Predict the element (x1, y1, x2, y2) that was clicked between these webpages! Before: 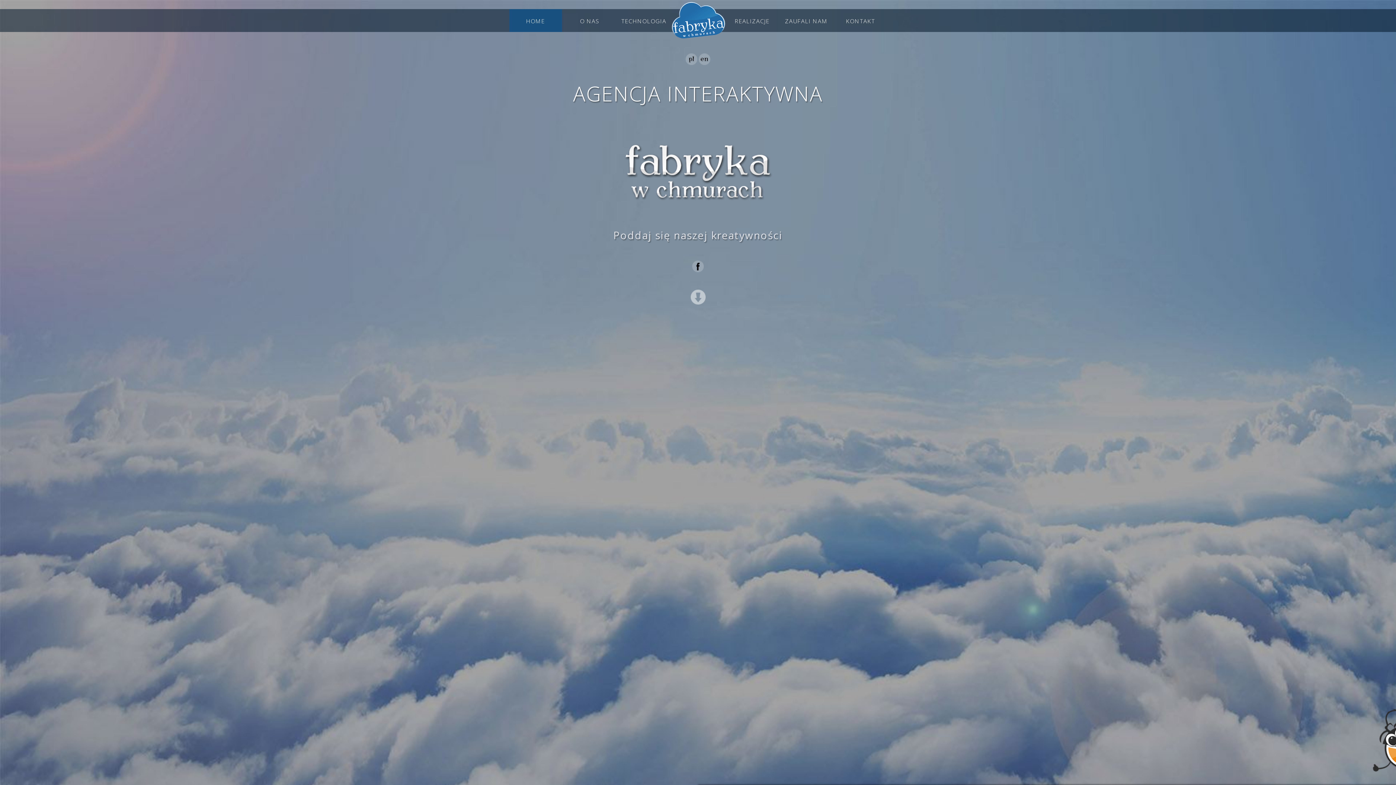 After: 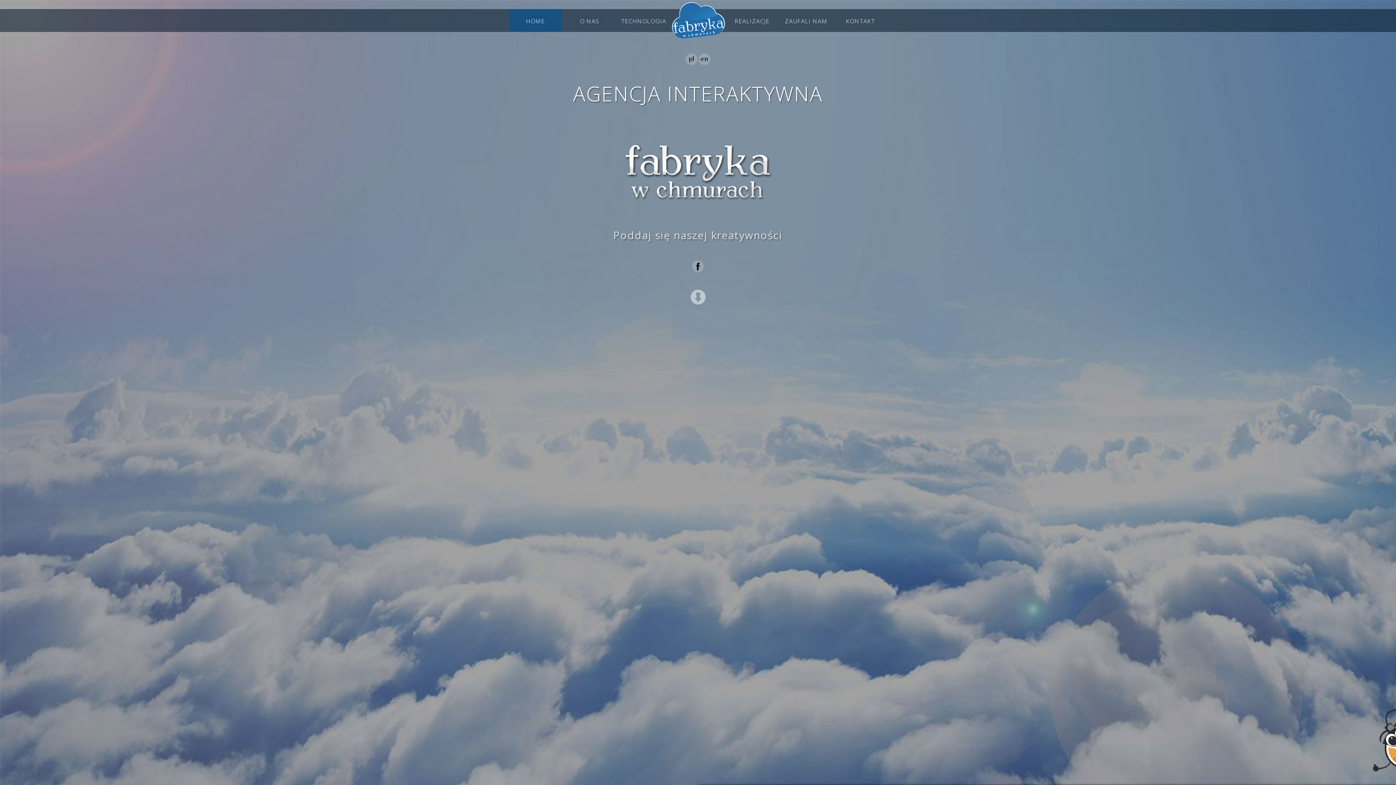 Action: bbox: (685, 58, 697, 66)